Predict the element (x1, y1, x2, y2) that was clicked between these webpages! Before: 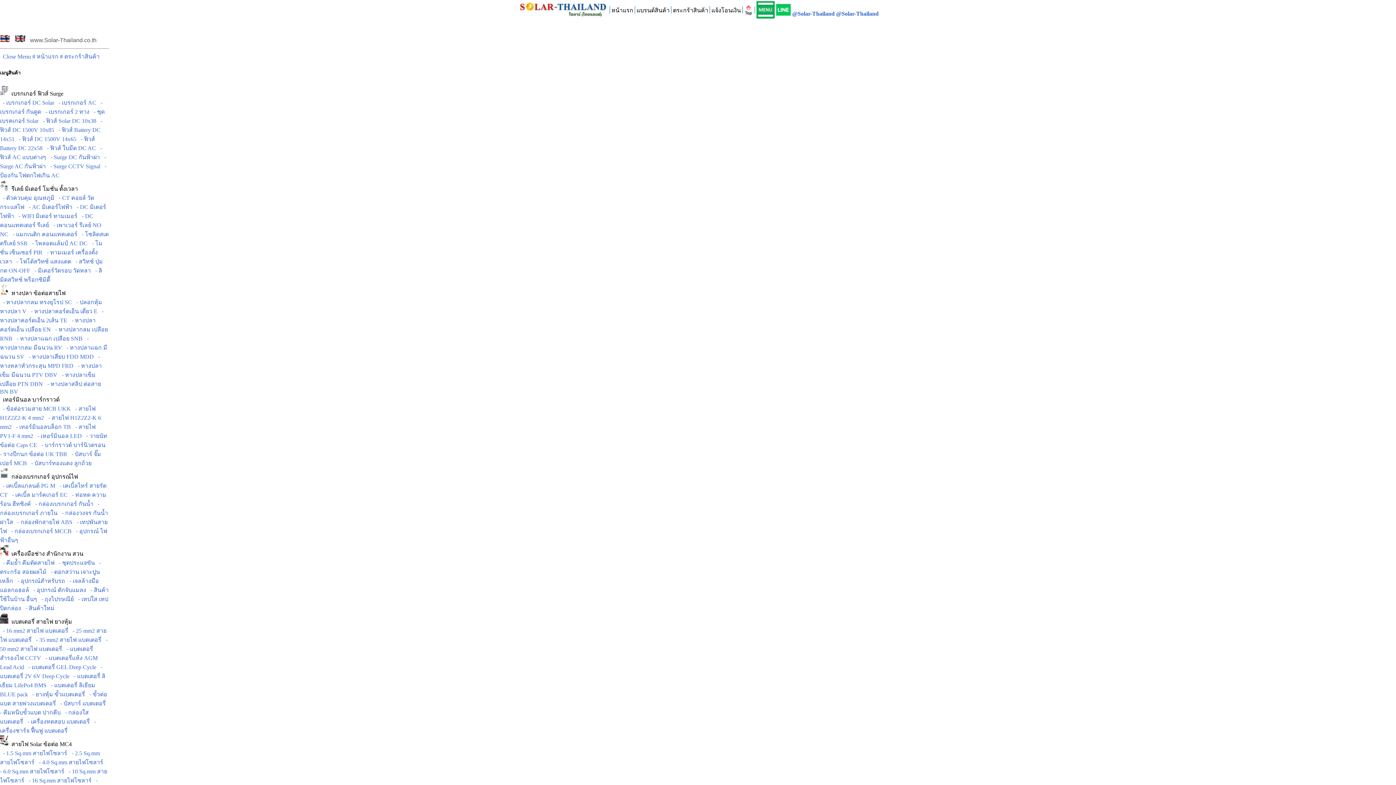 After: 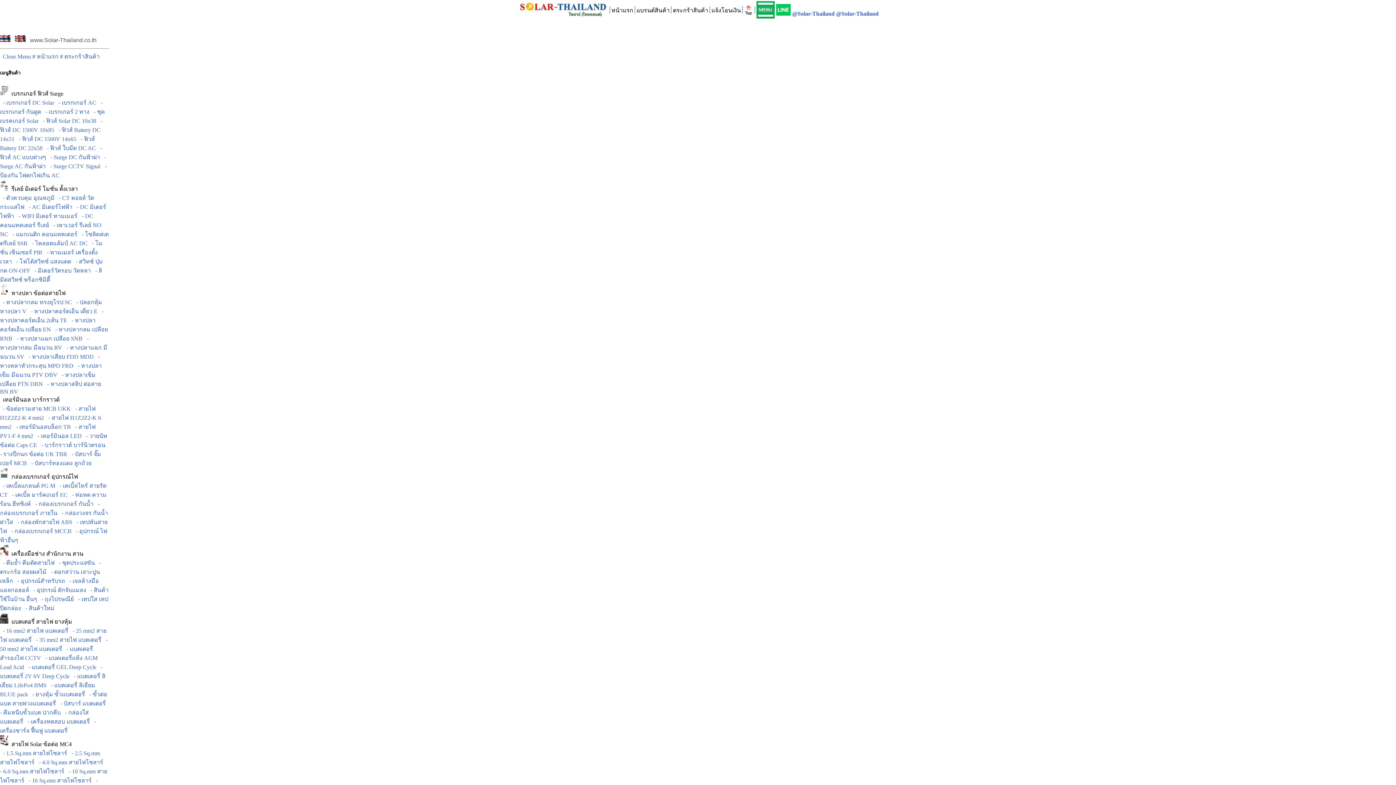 Action: label:   - WIFI มิเตอร์ ทามเมอร์ bbox: (15, 213, 77, 219)